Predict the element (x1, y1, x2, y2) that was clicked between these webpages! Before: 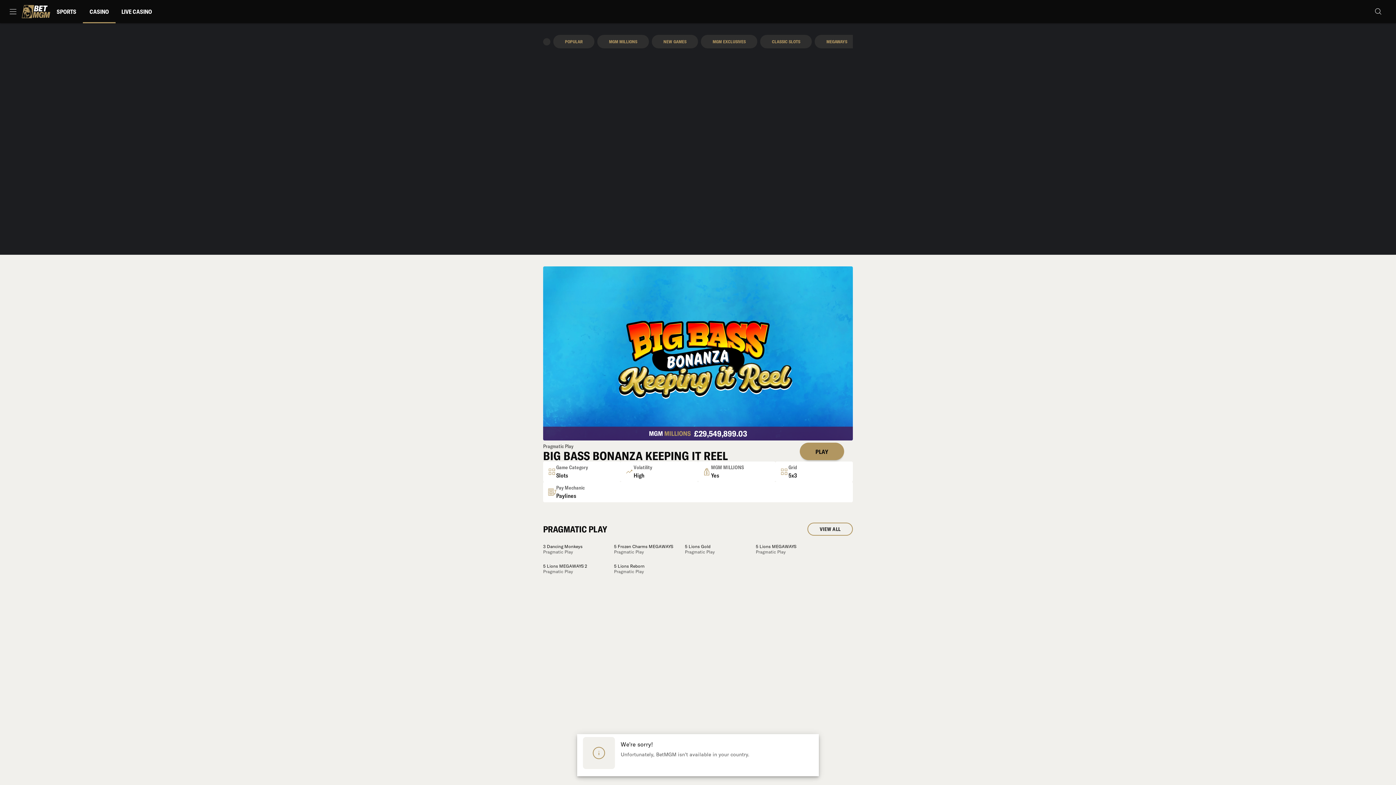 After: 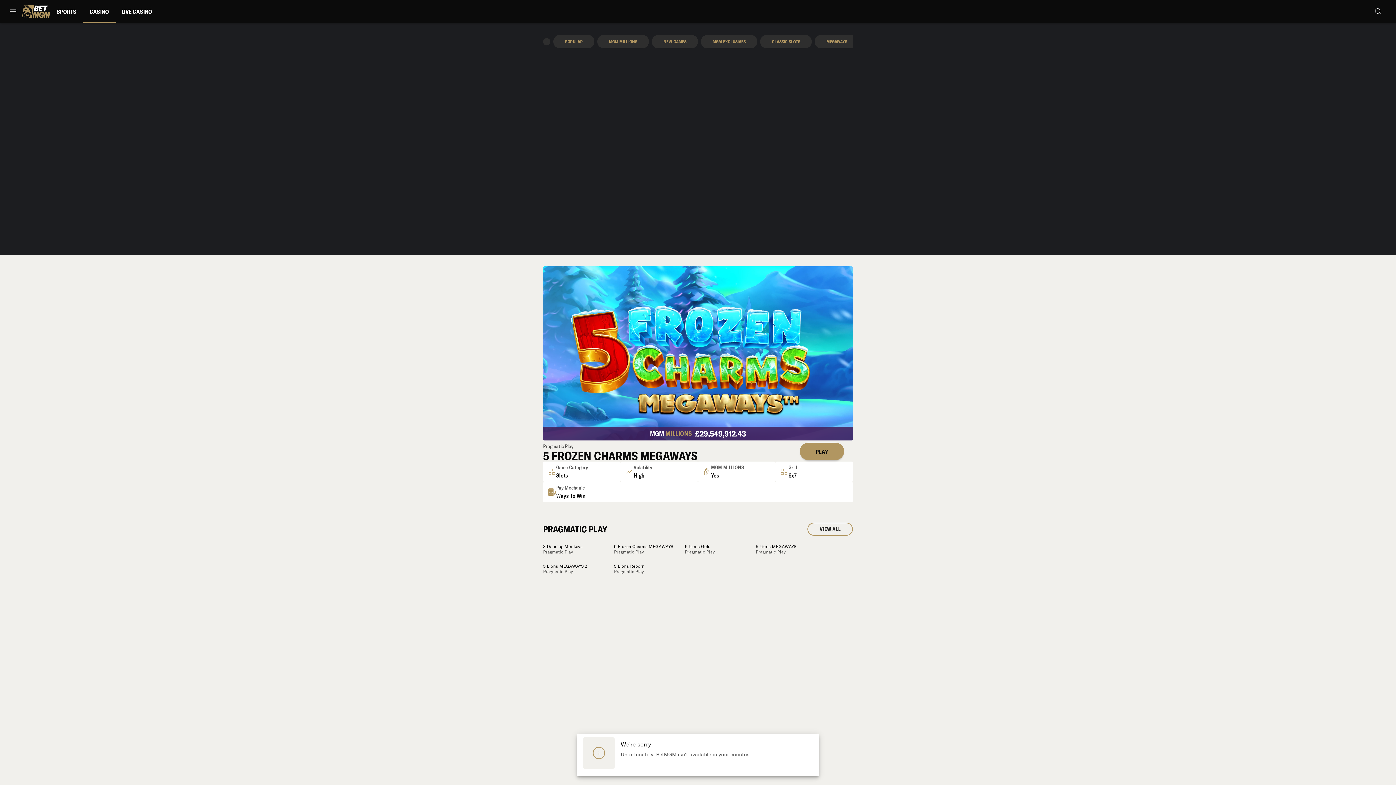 Action: bbox: (614, 539, 685, 559) label: /casino/slots/5-frozen-charms-megaways?returnTo=%2Fmgm%2Fmgm-millions